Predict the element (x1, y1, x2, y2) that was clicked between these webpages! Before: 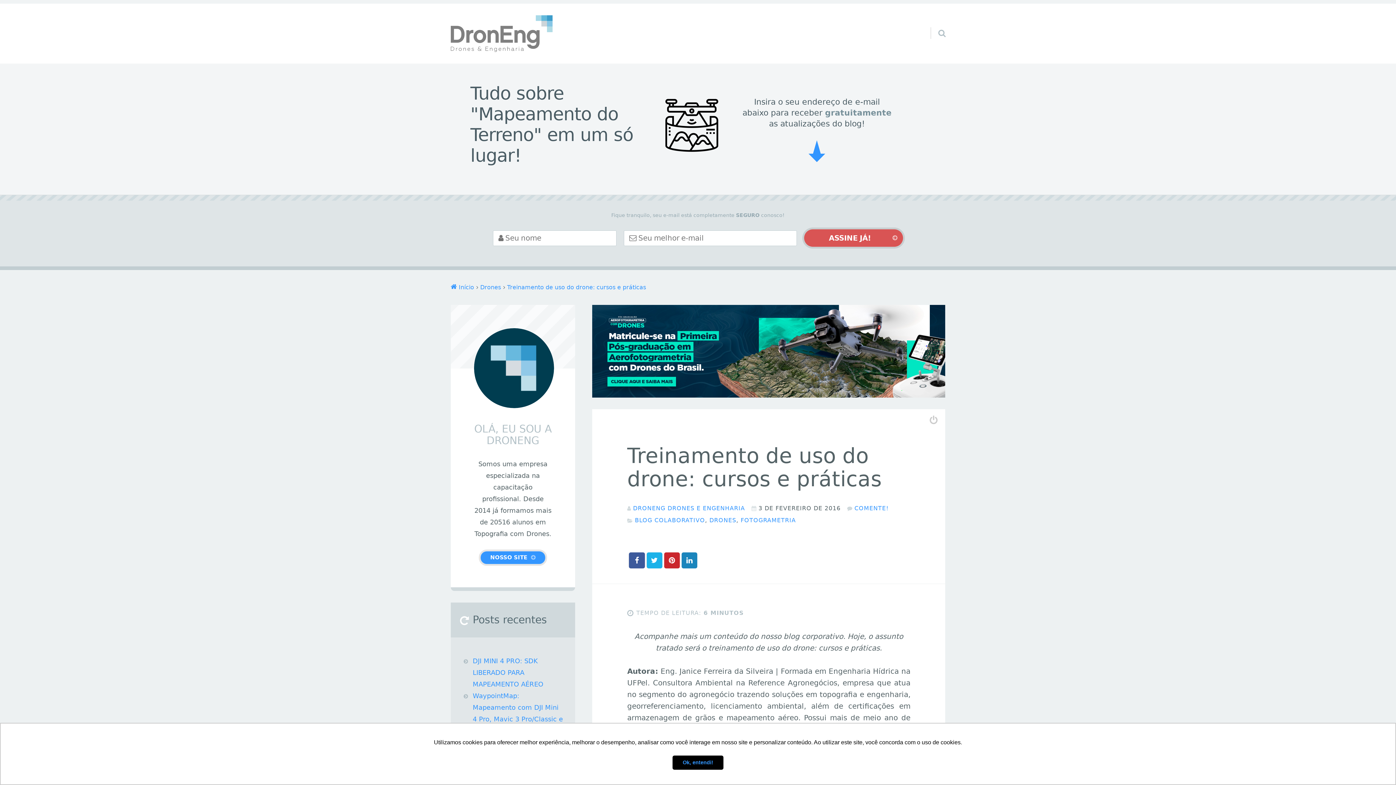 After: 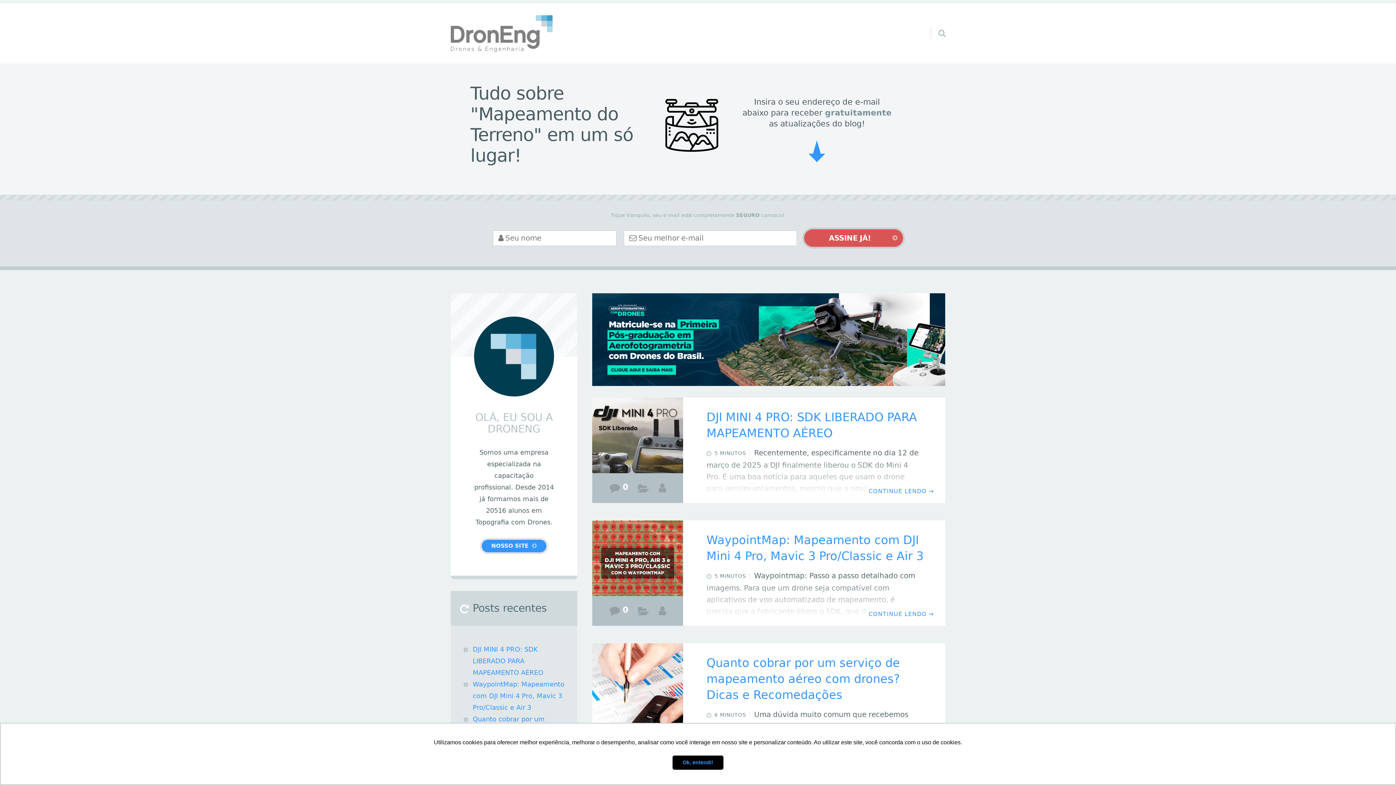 Action: bbox: (450, 283, 474, 290) label: Início